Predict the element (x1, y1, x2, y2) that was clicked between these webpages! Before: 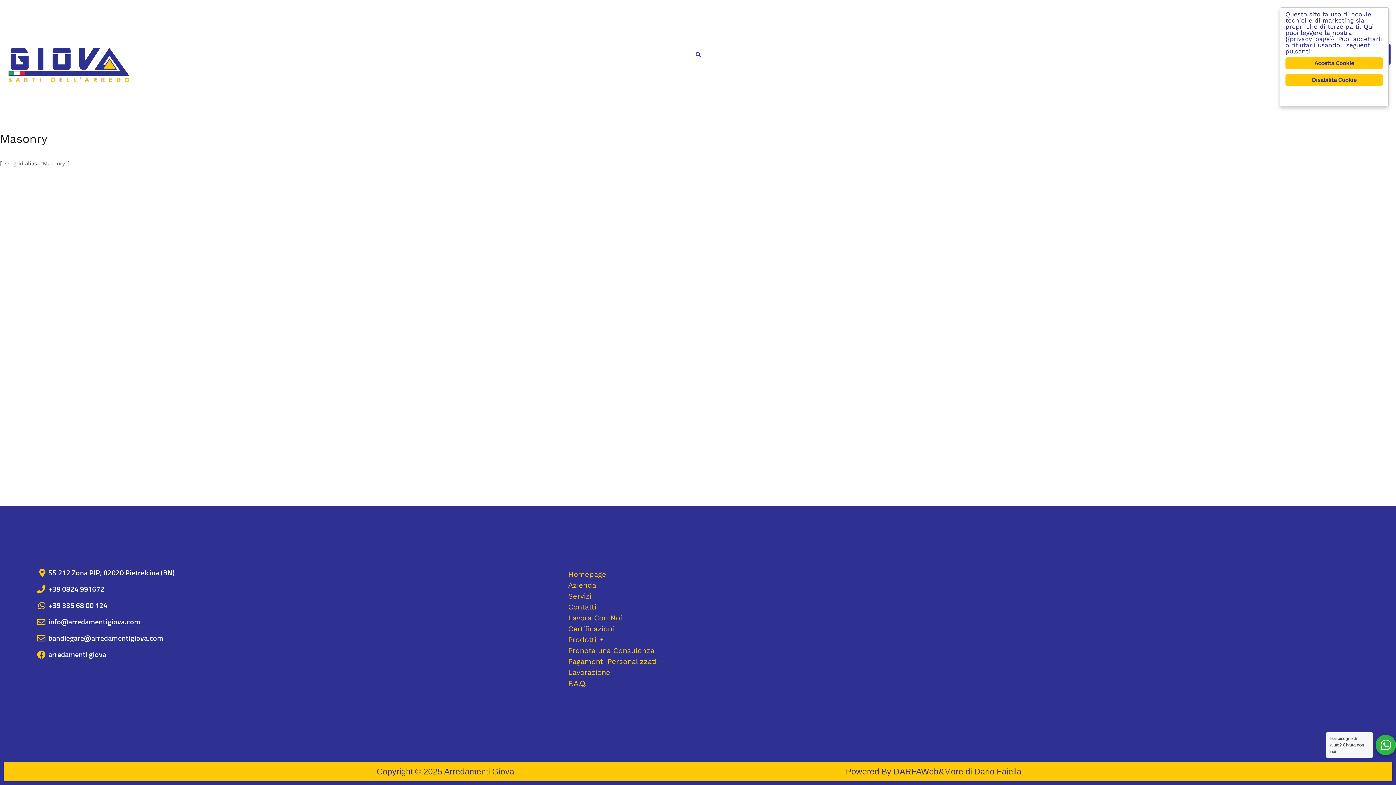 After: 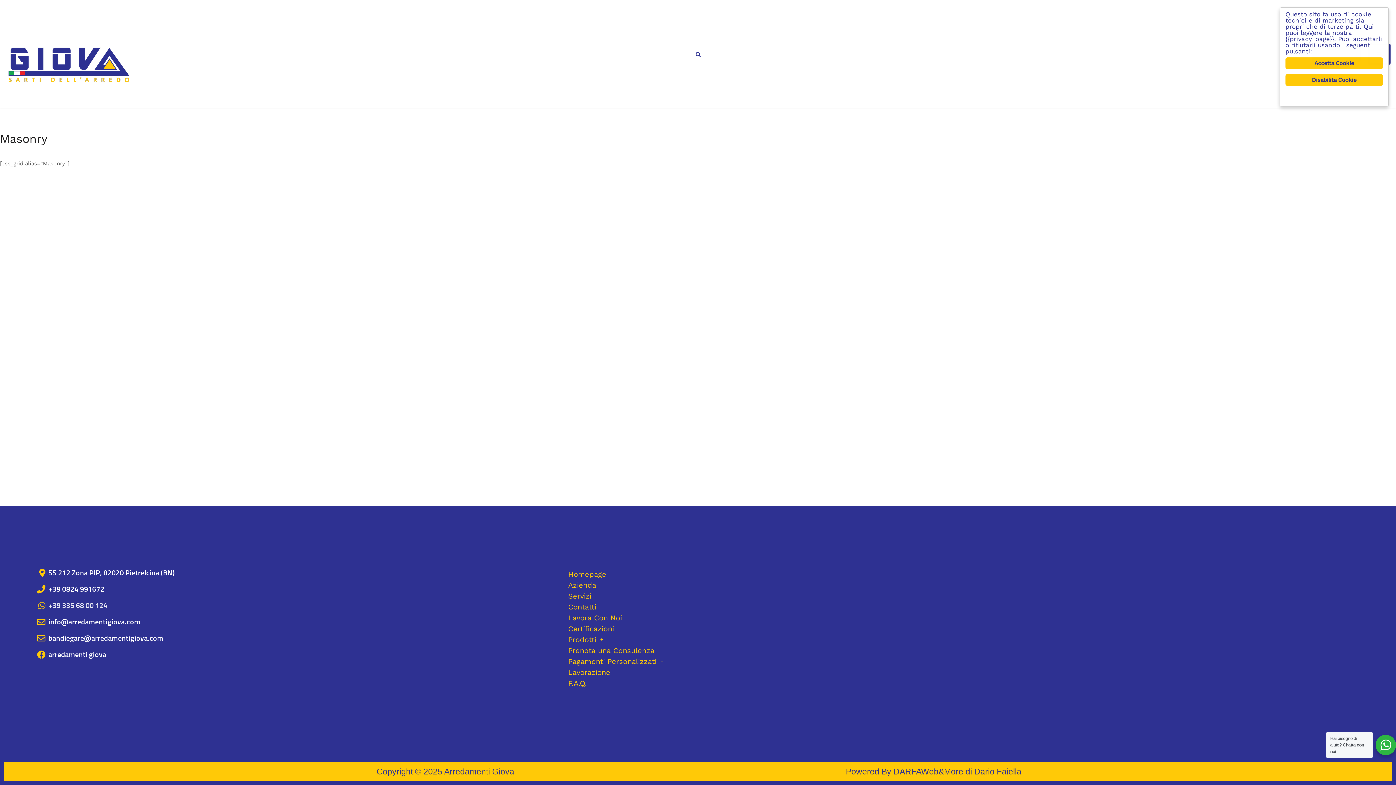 Action: bbox: (35, 601, 555, 610) label: +39 335 68 00 124